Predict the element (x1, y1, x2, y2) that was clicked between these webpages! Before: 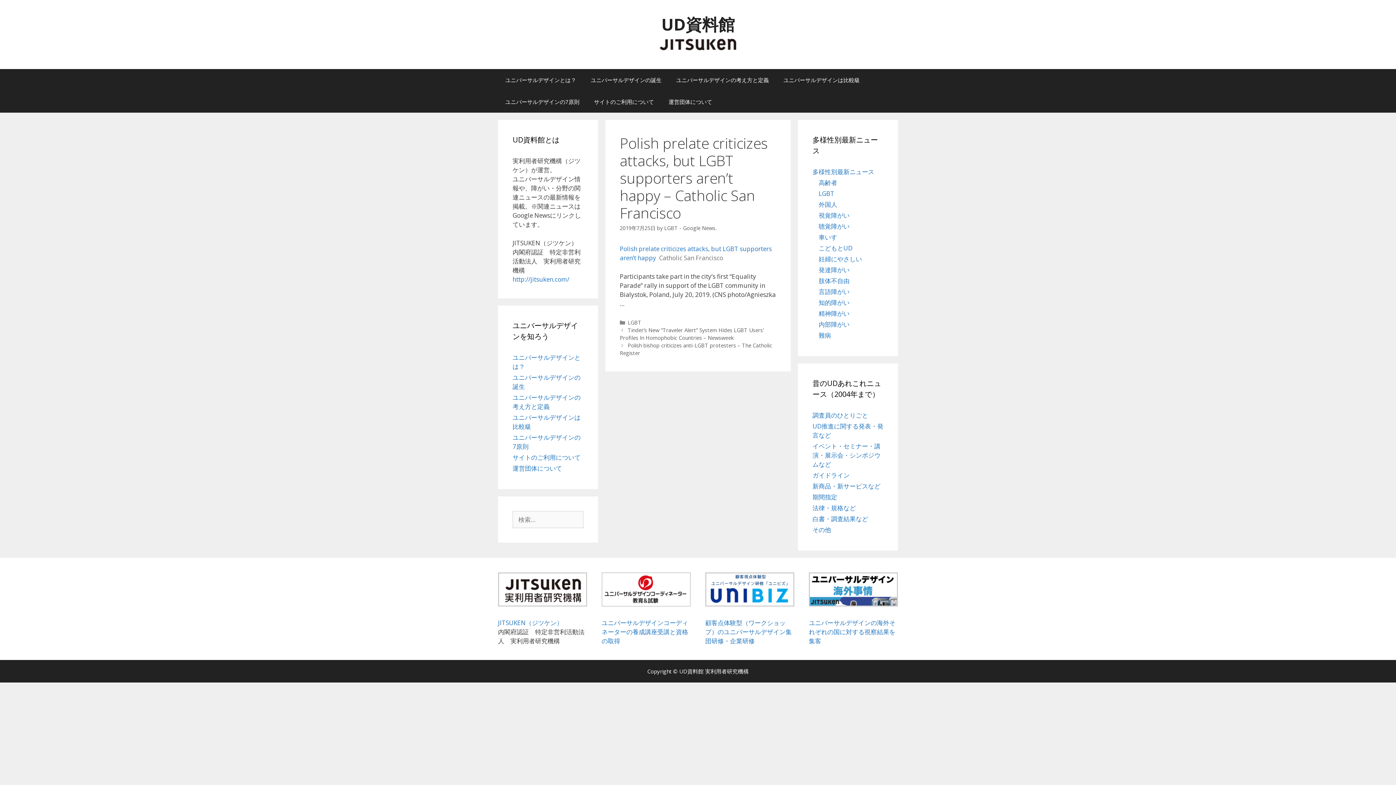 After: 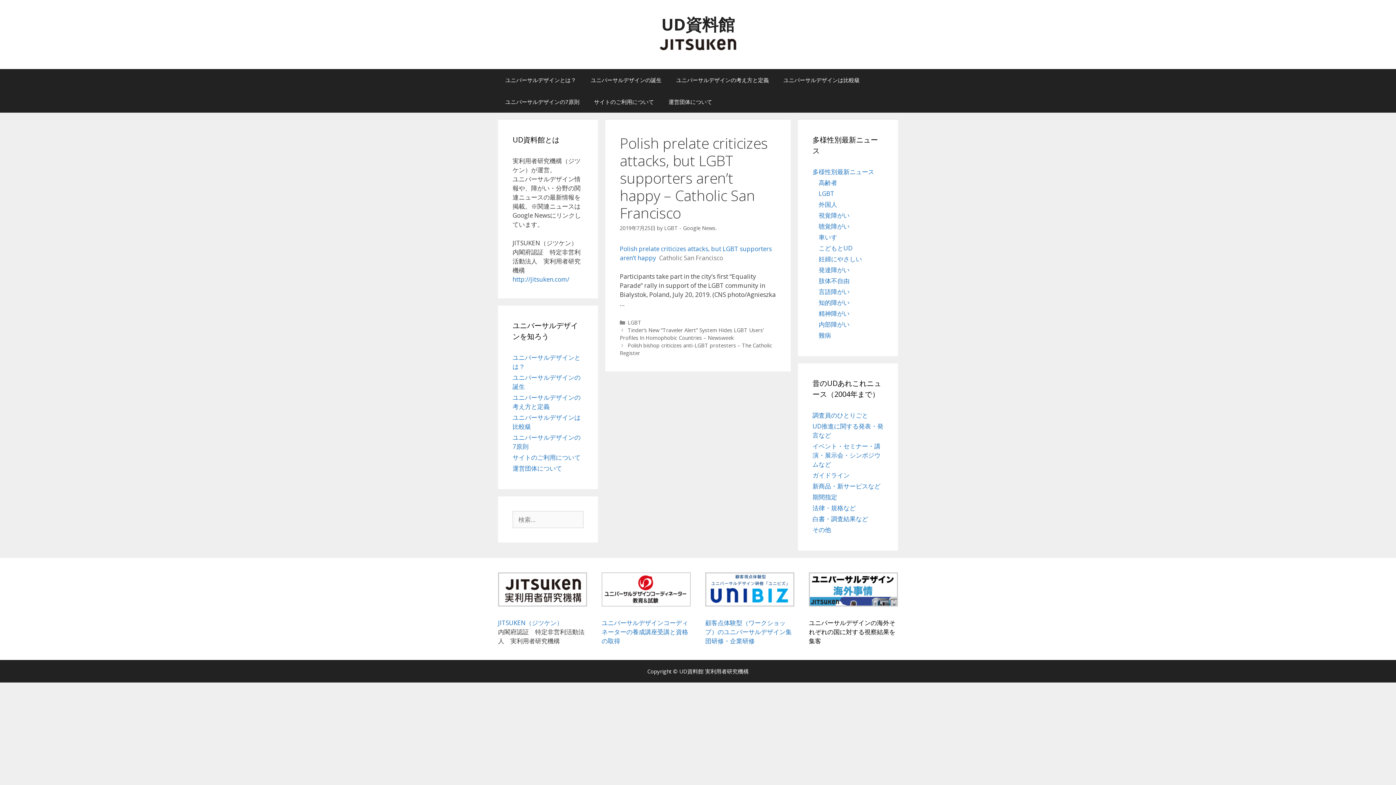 Action: label: ユニバーサルデザインの海外それぞれの国に対する視察結果を集客 bbox: (809, 618, 895, 645)